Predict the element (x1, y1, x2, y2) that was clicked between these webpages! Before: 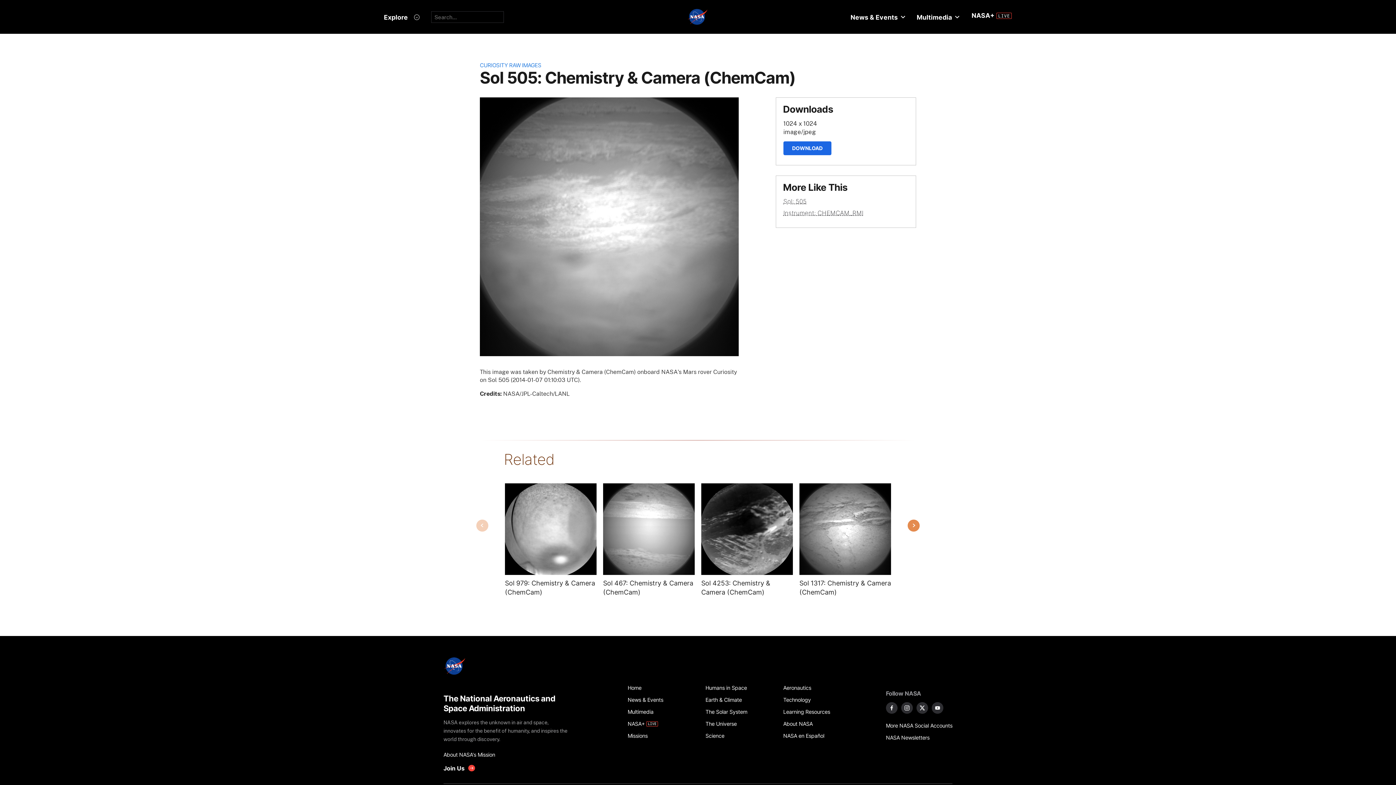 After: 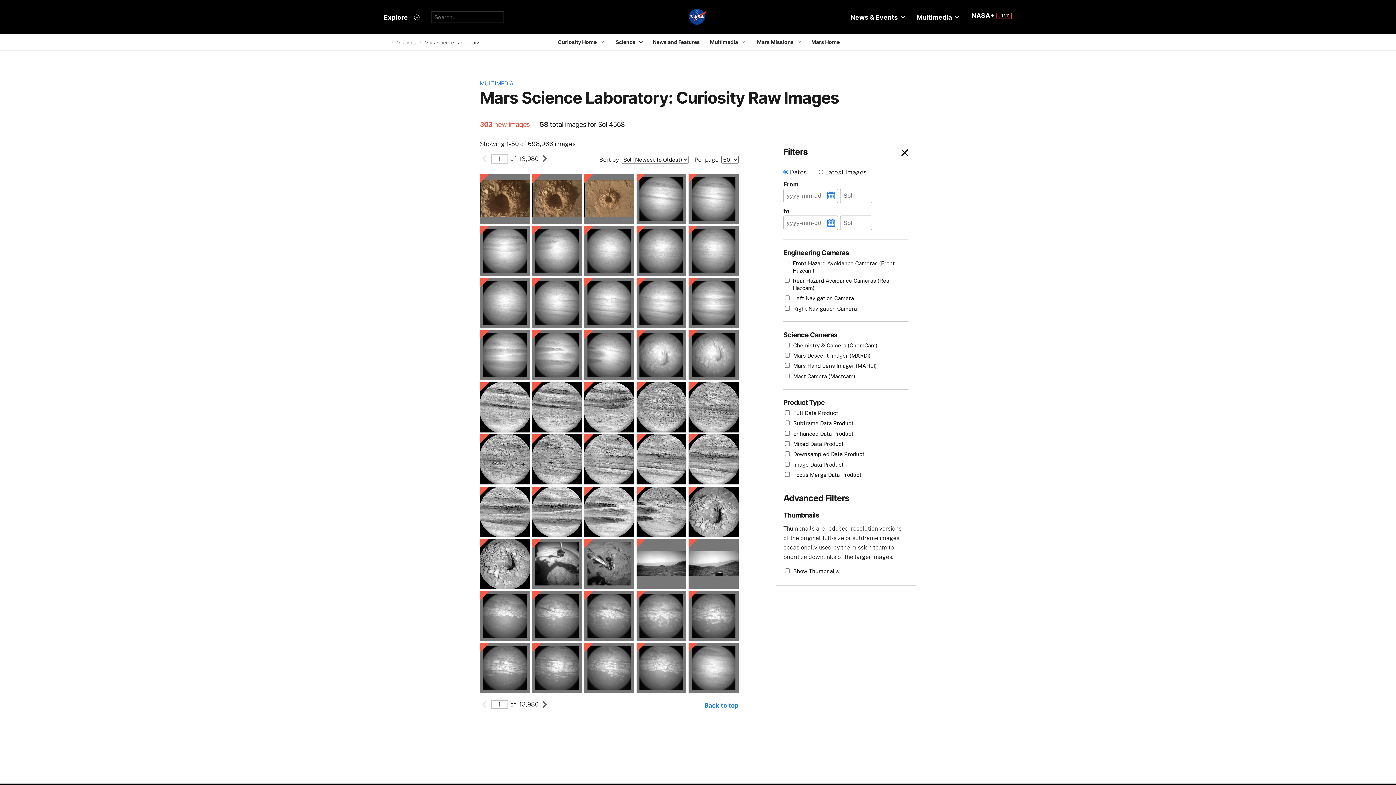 Action: label: CURIOSITY RAW IMAGES bbox: (480, 61, 541, 68)